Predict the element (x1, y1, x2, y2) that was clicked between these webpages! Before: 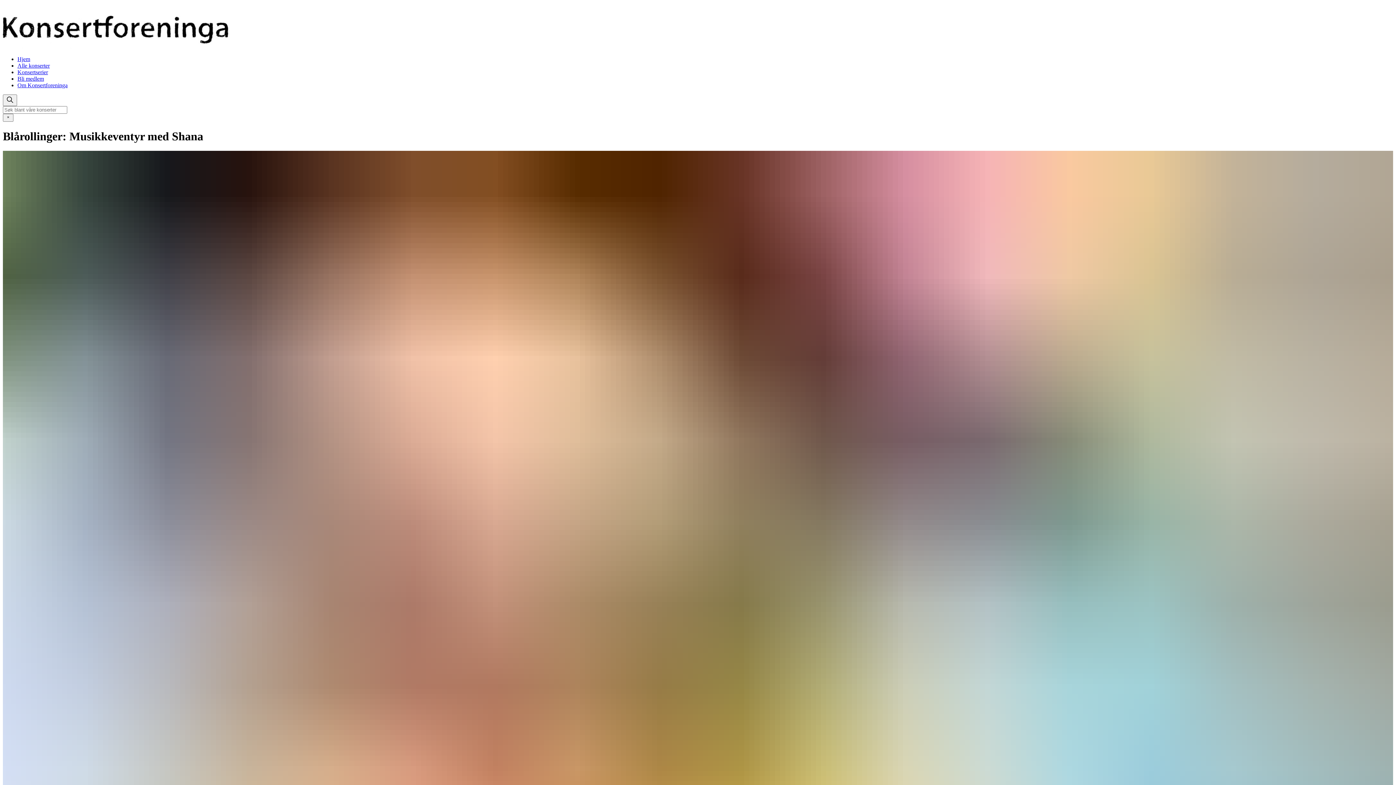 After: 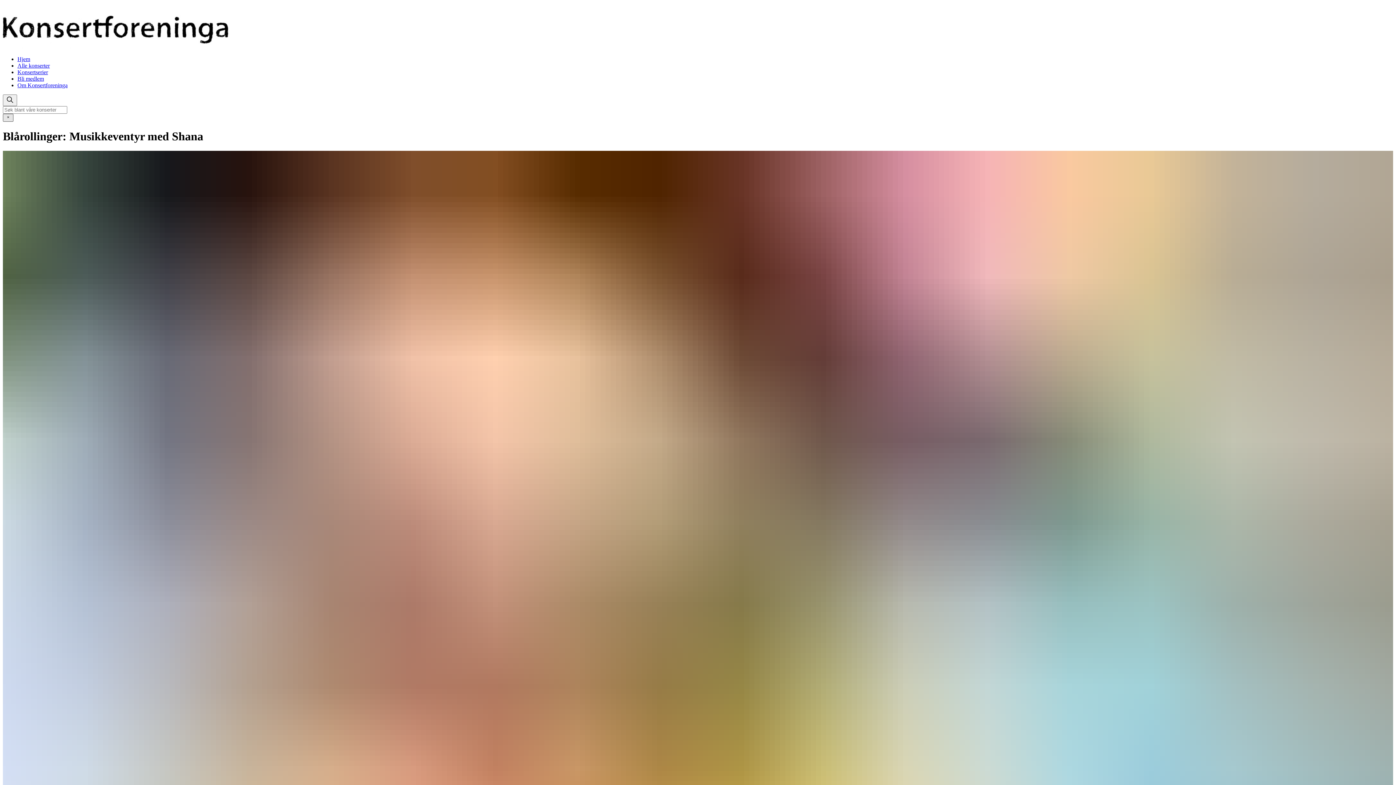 Action: bbox: (2, 113, 13, 121) label: close